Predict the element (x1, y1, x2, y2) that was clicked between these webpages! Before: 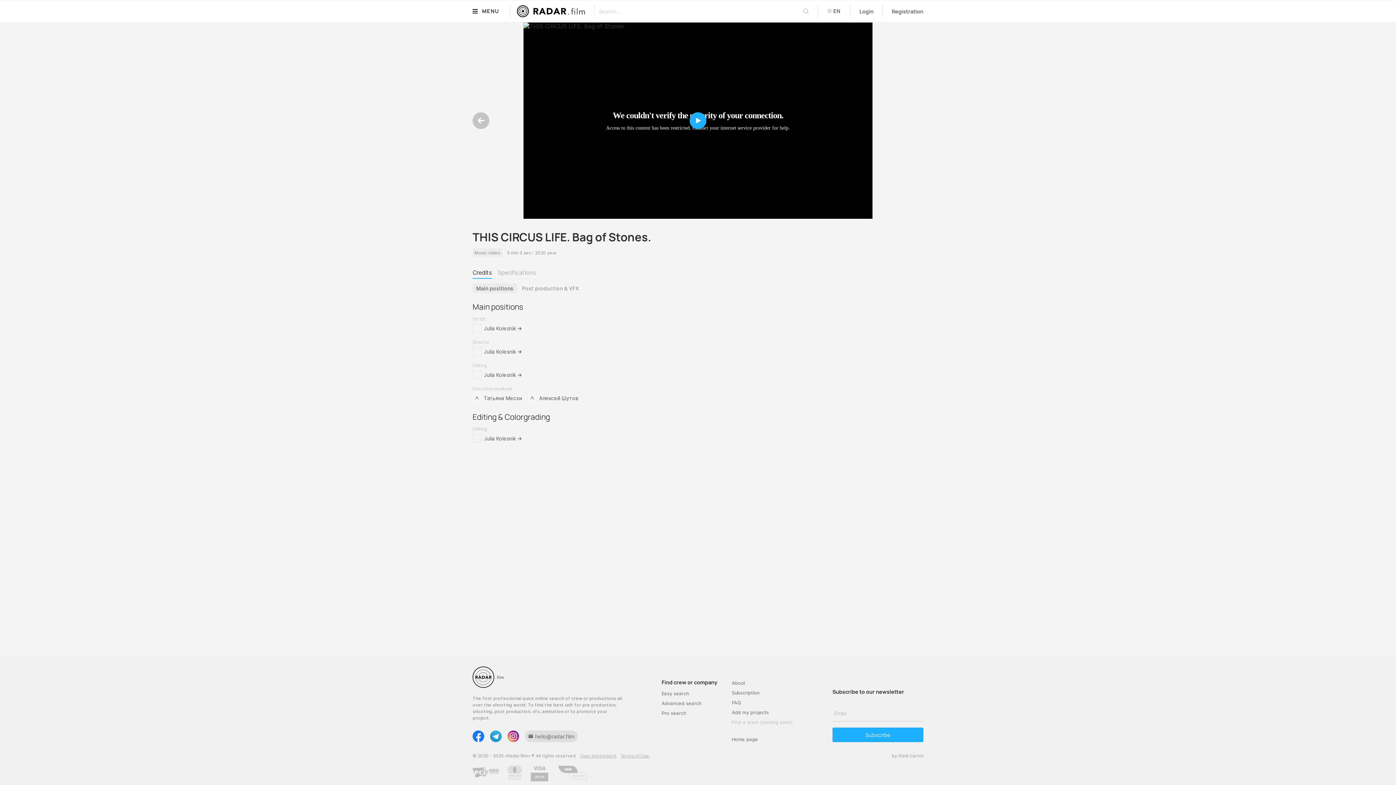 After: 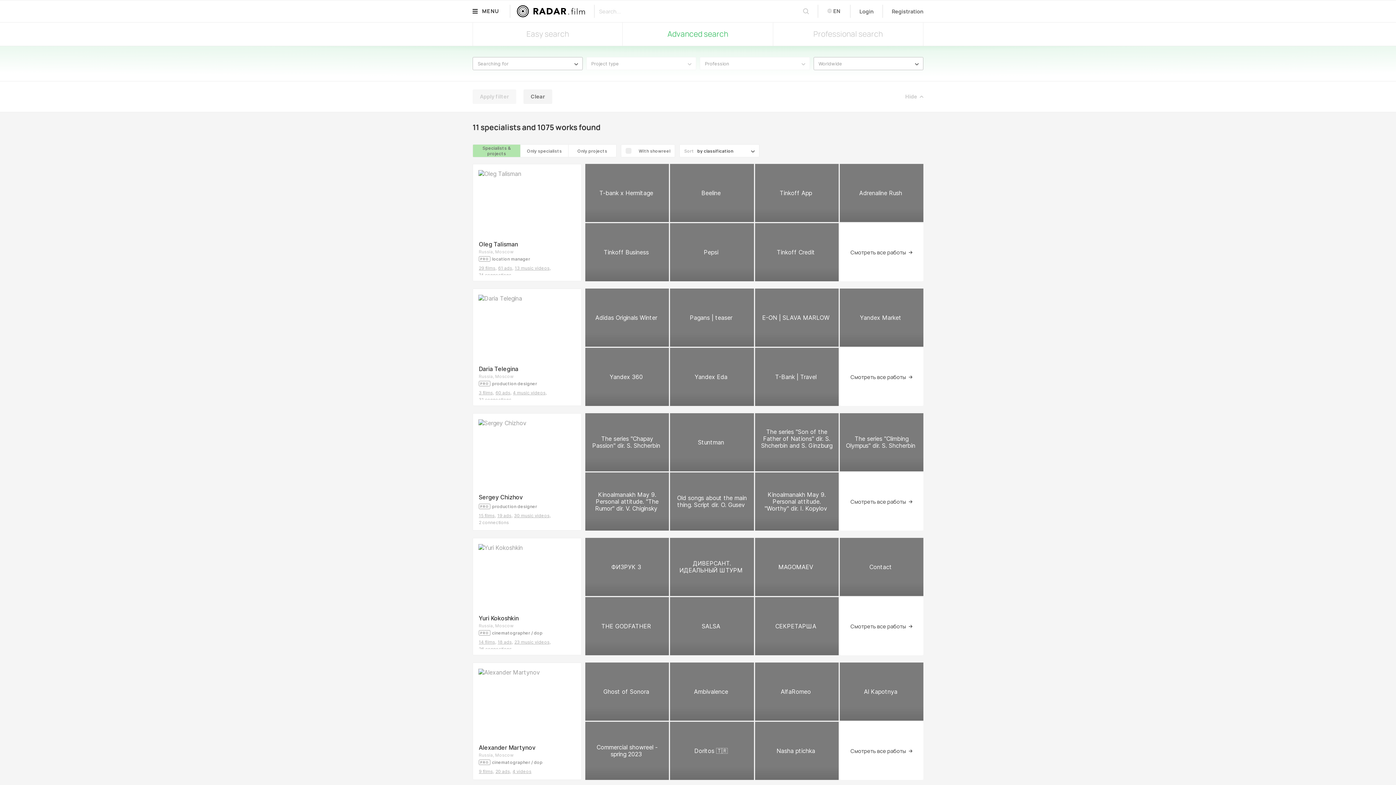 Action: bbox: (661, 698, 701, 708) label: Advanced search